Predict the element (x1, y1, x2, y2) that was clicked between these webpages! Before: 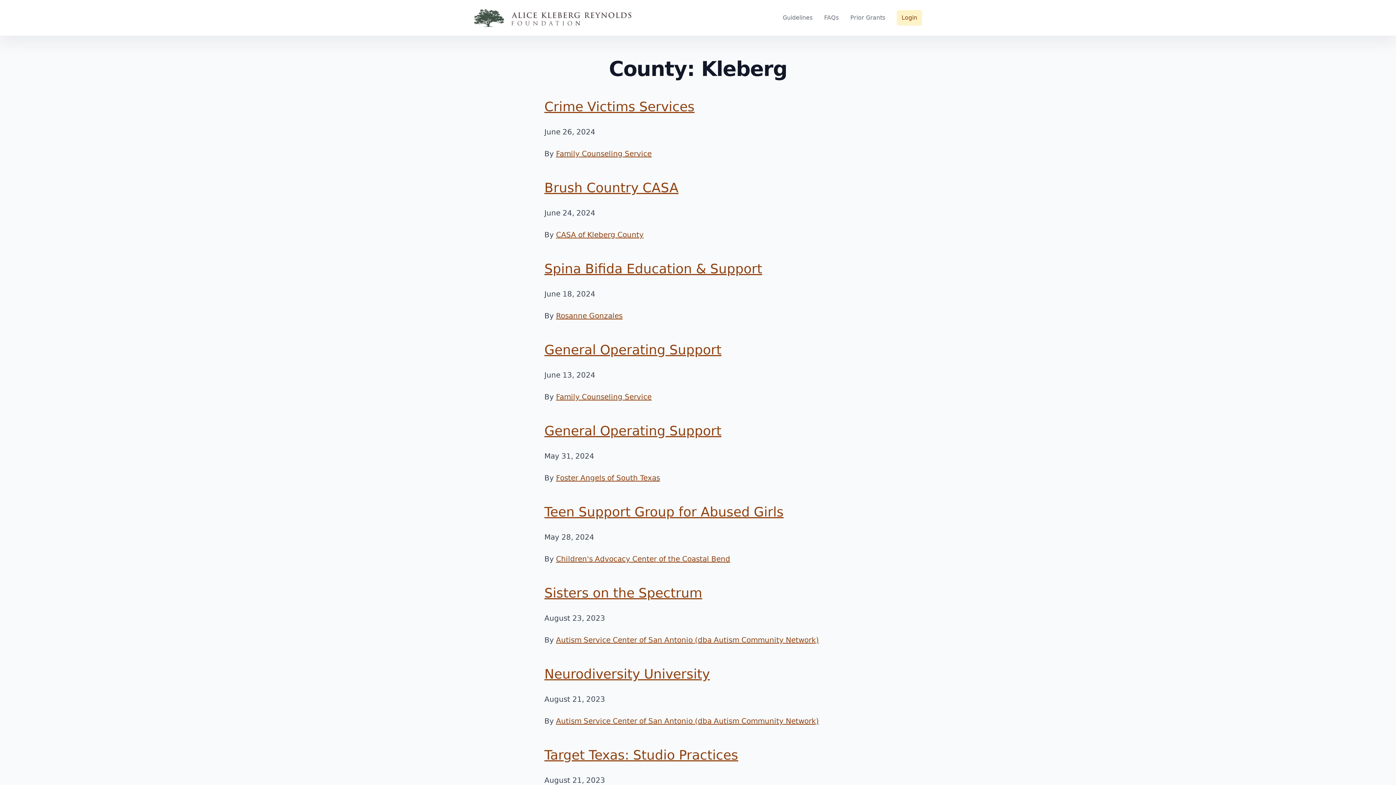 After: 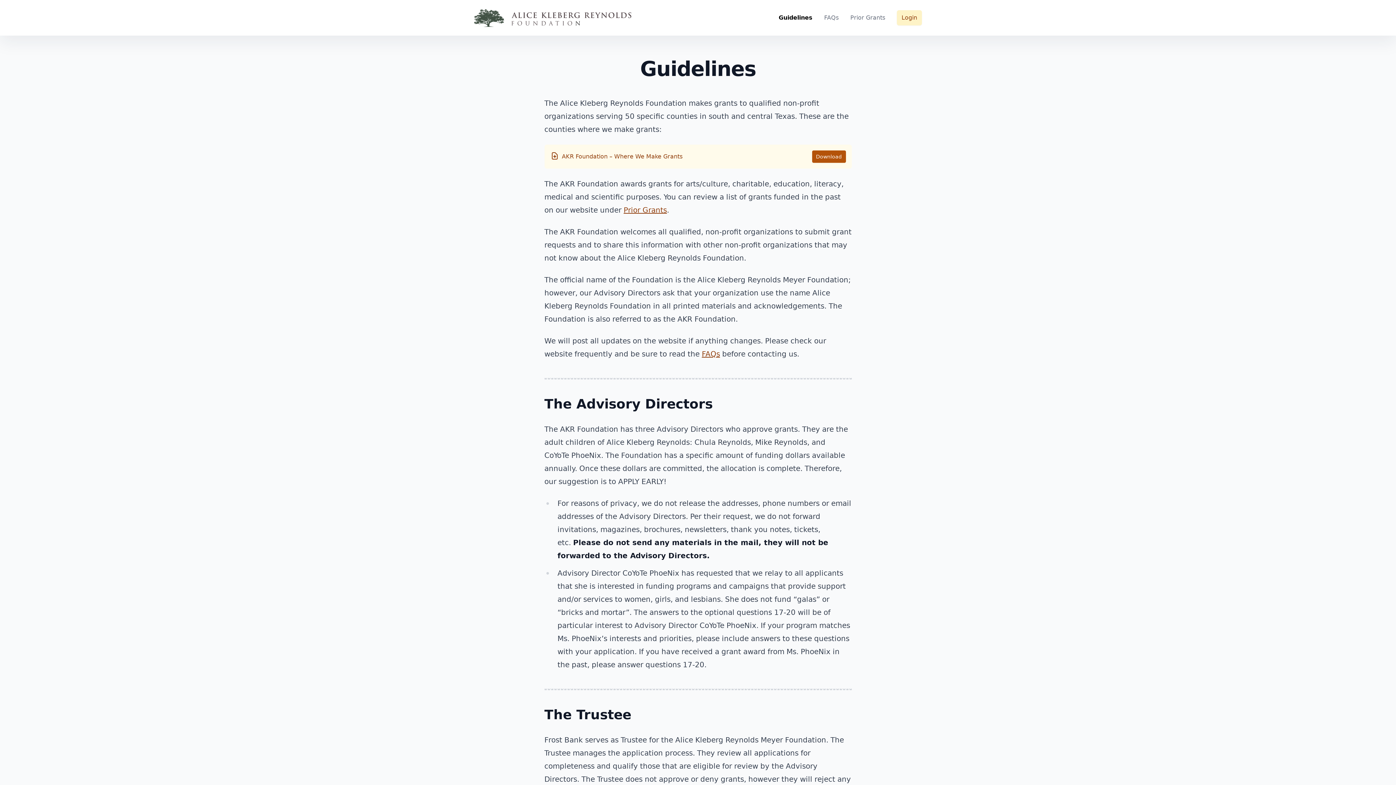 Action: label: Guidelines bbox: (782, 14, 812, 21)